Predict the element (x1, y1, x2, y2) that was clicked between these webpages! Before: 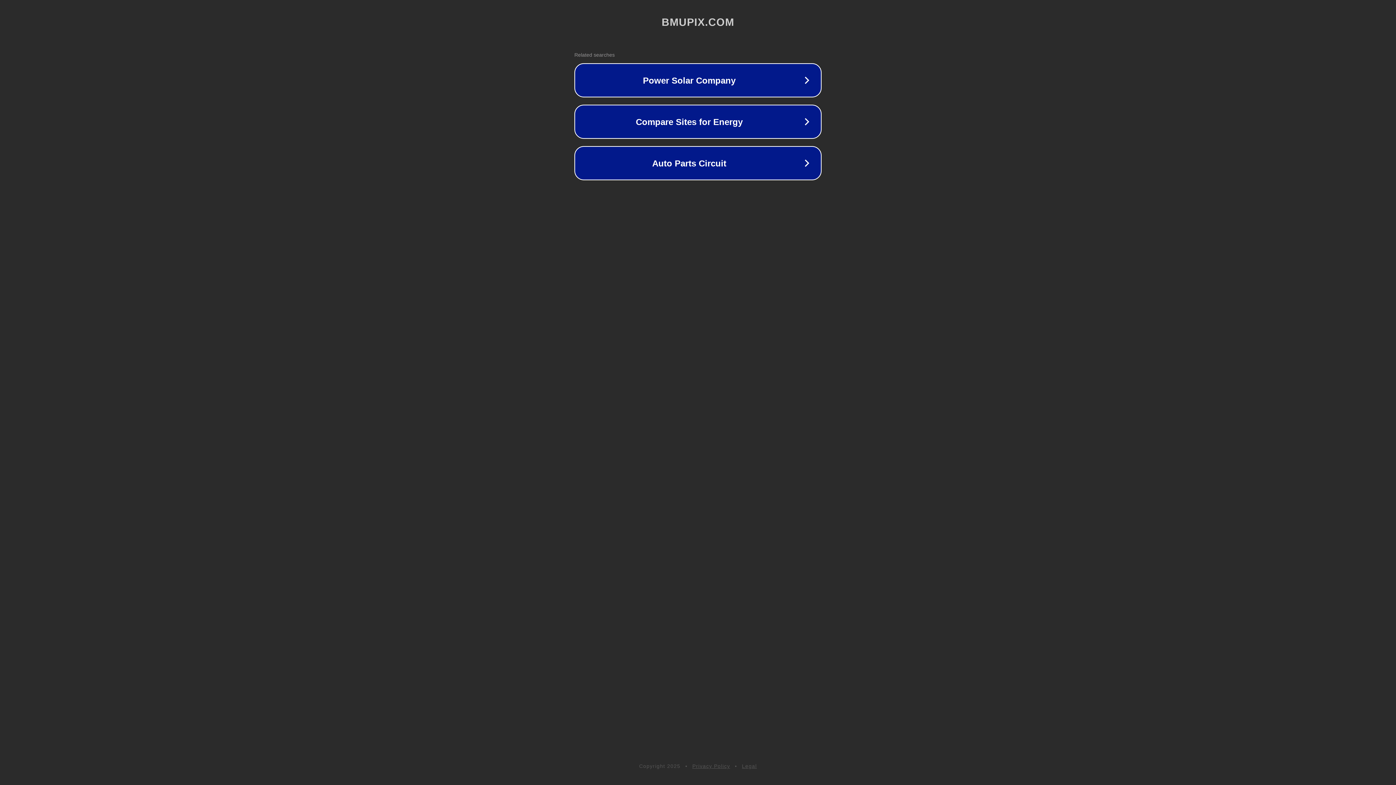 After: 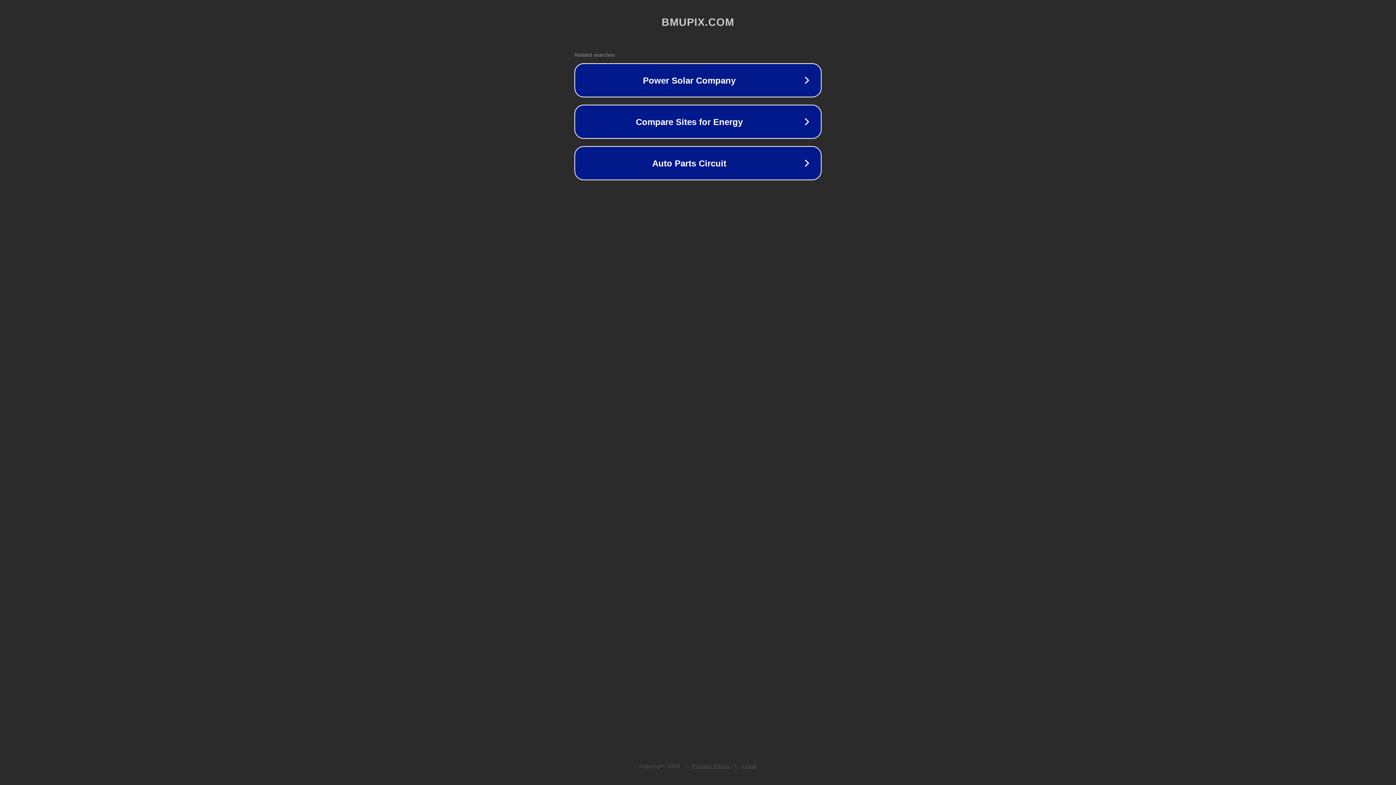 Action: label: Privacy Policy bbox: (692, 763, 730, 769)